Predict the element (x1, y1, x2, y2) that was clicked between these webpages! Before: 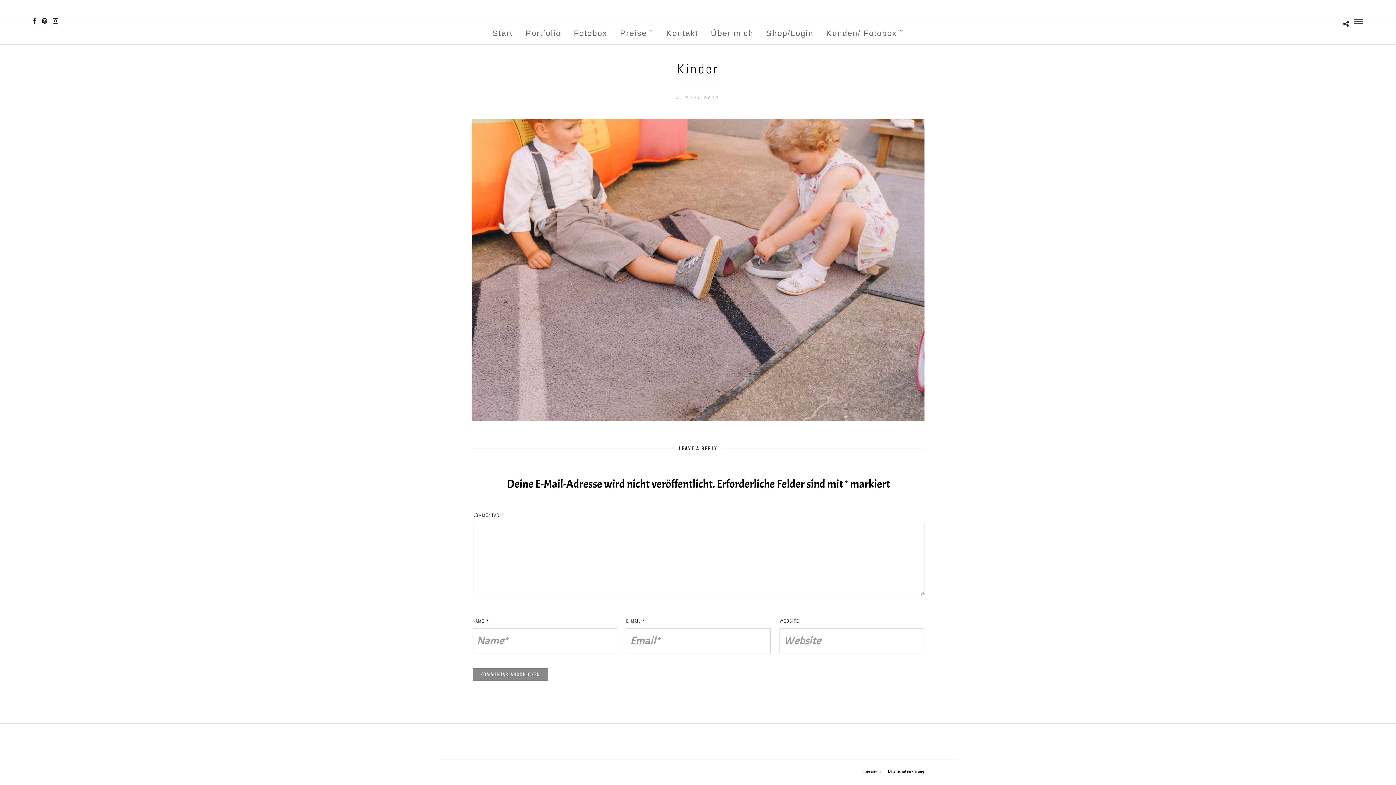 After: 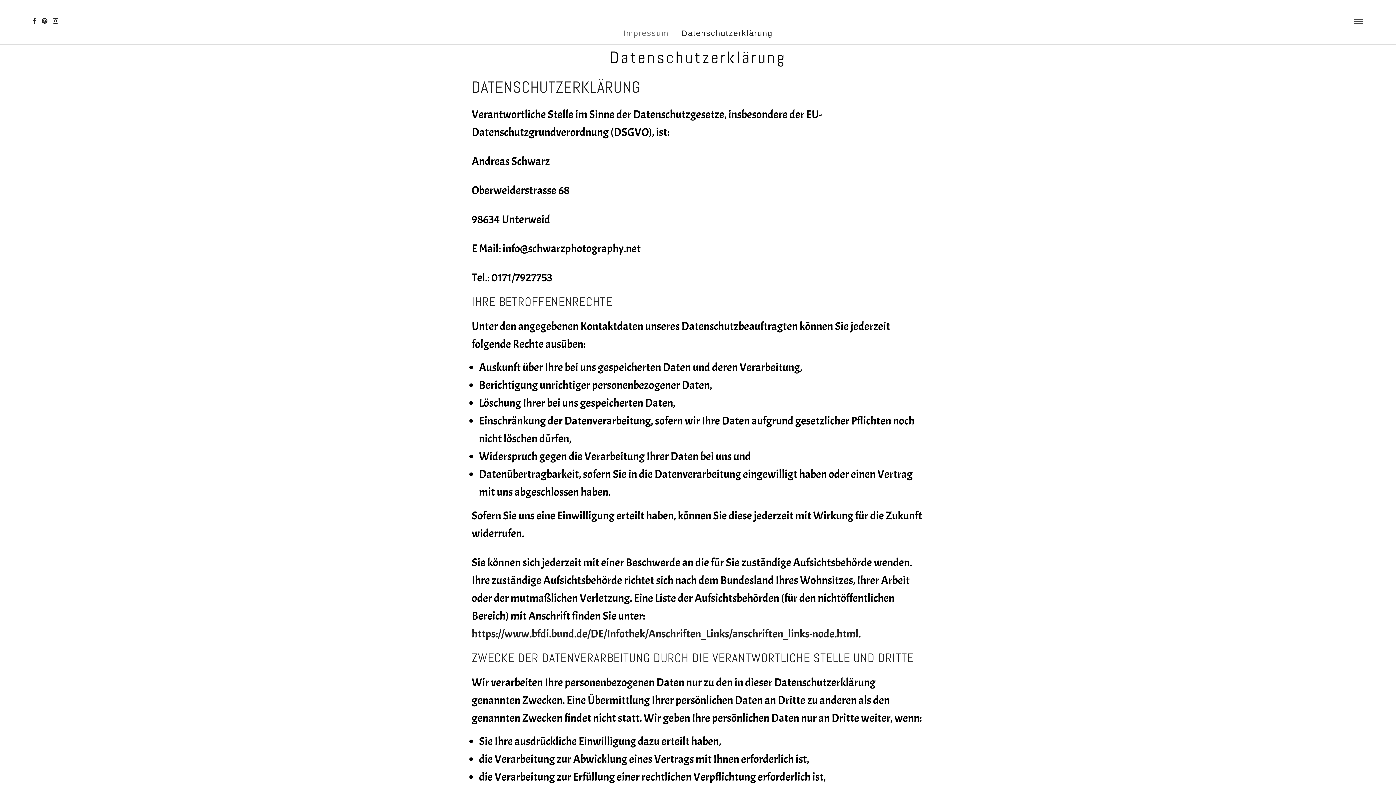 Action: label: Datenschutzerklärung bbox: (888, 769, 924, 774)